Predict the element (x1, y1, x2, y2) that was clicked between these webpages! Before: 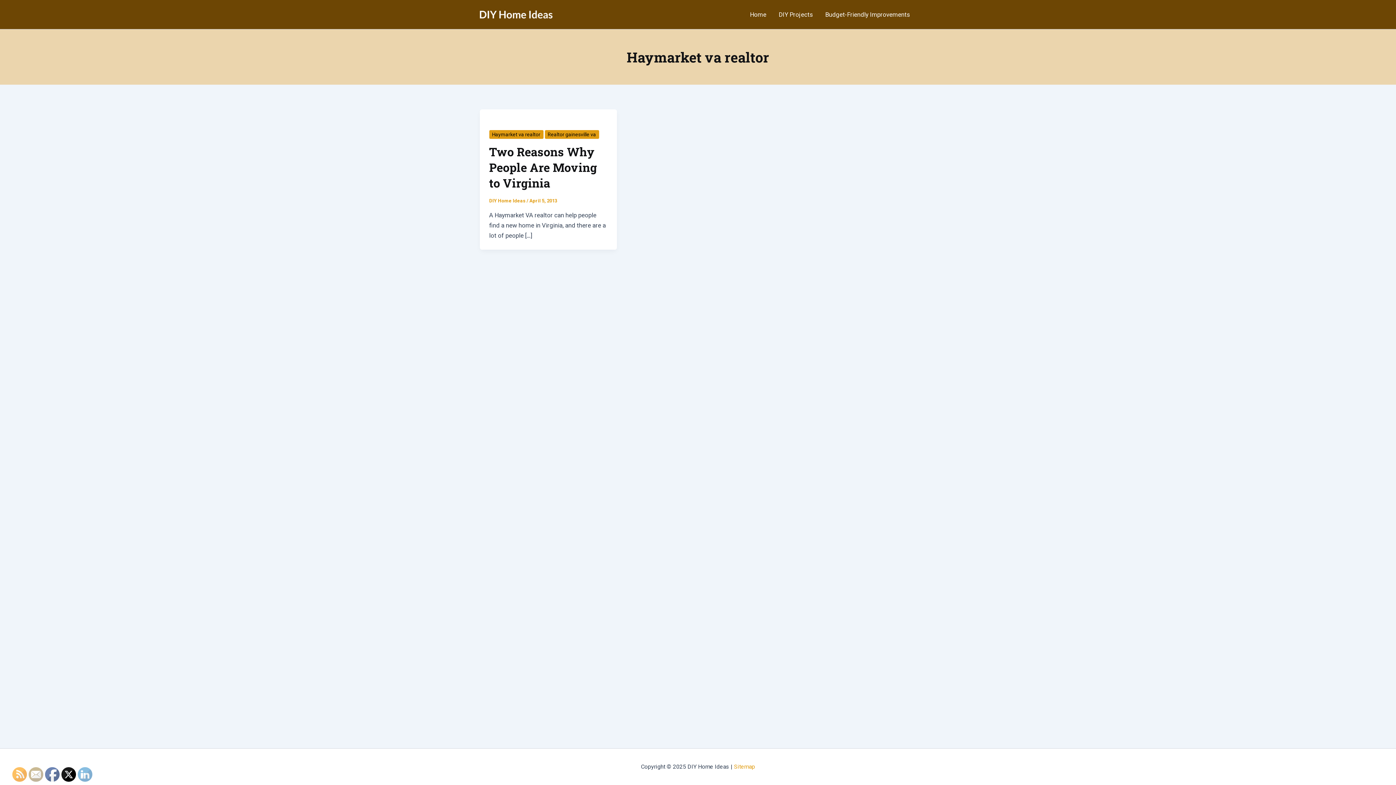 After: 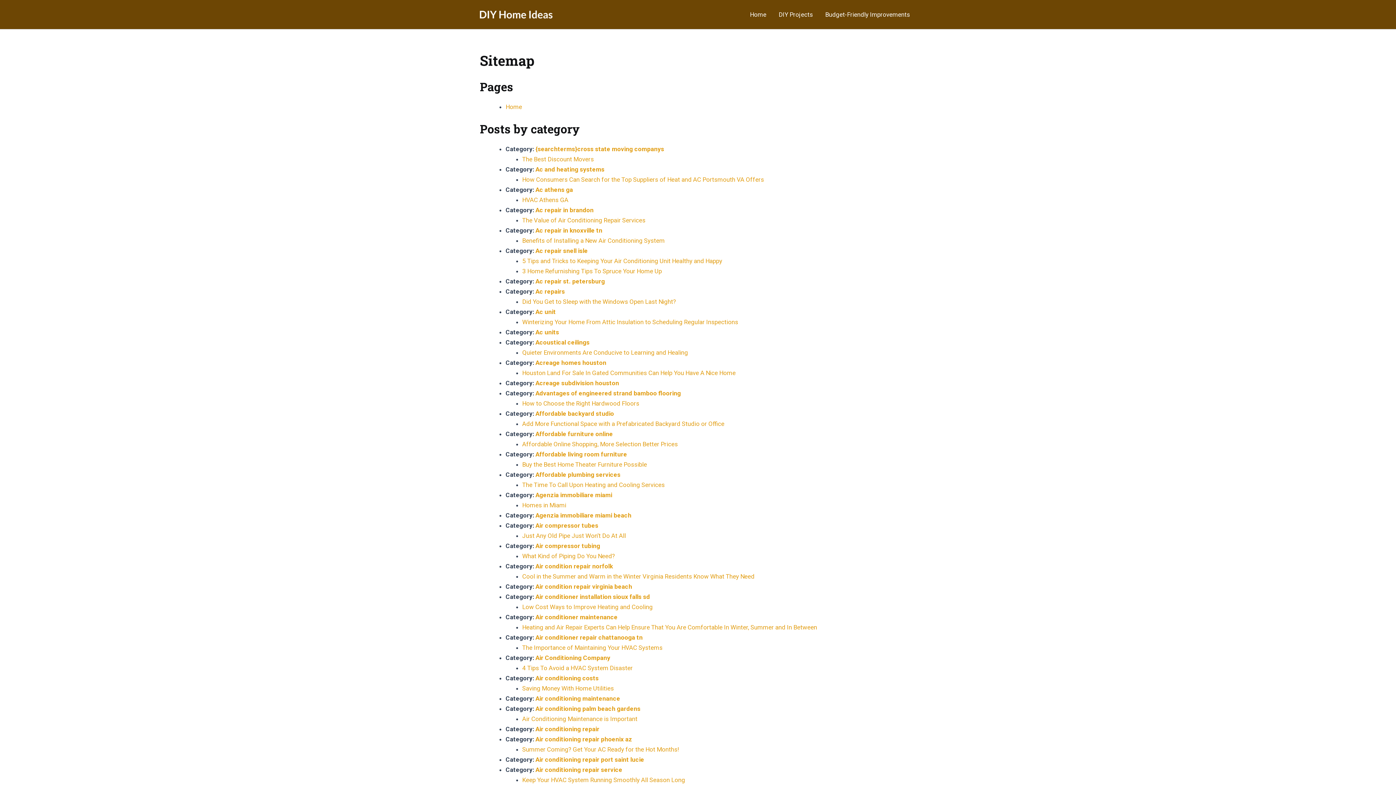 Action: label: Sitemap bbox: (734, 763, 755, 770)